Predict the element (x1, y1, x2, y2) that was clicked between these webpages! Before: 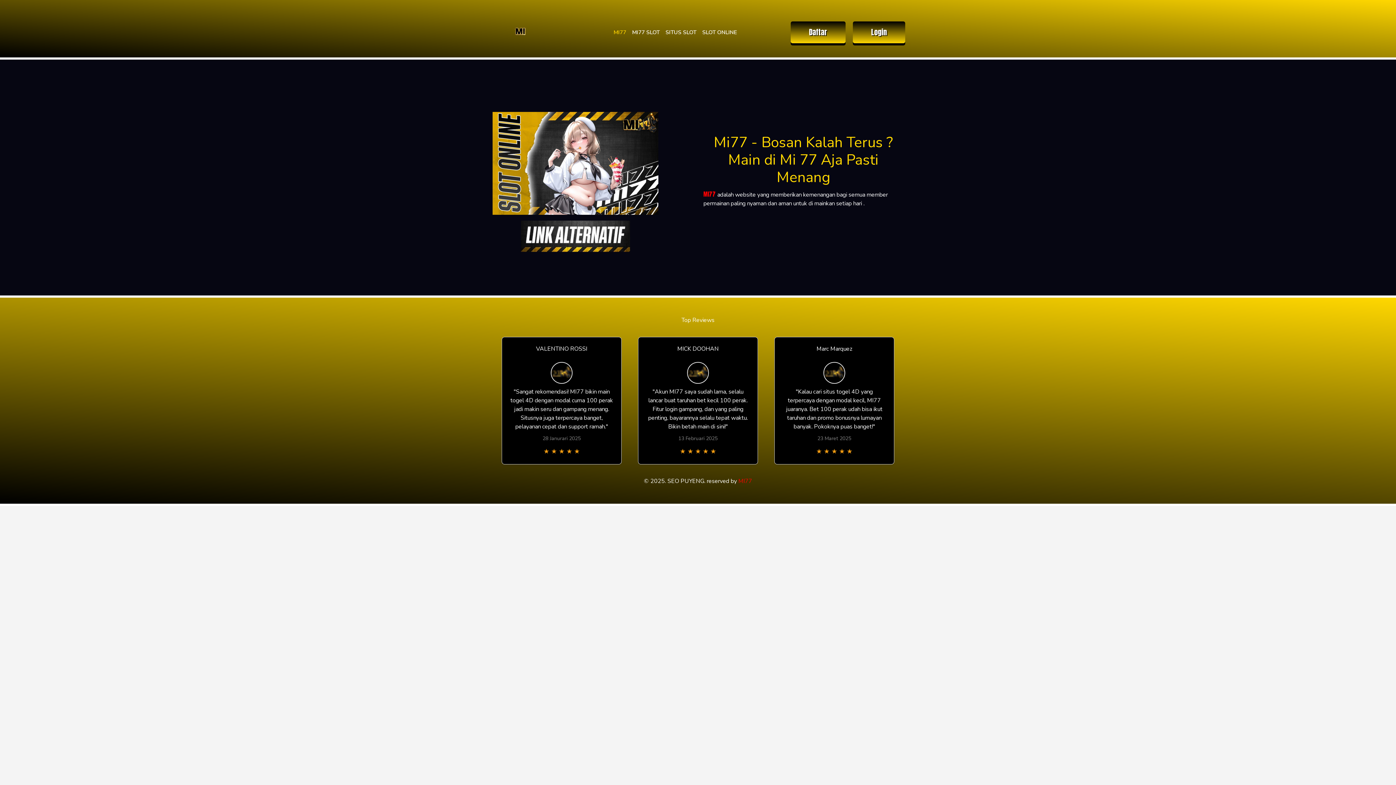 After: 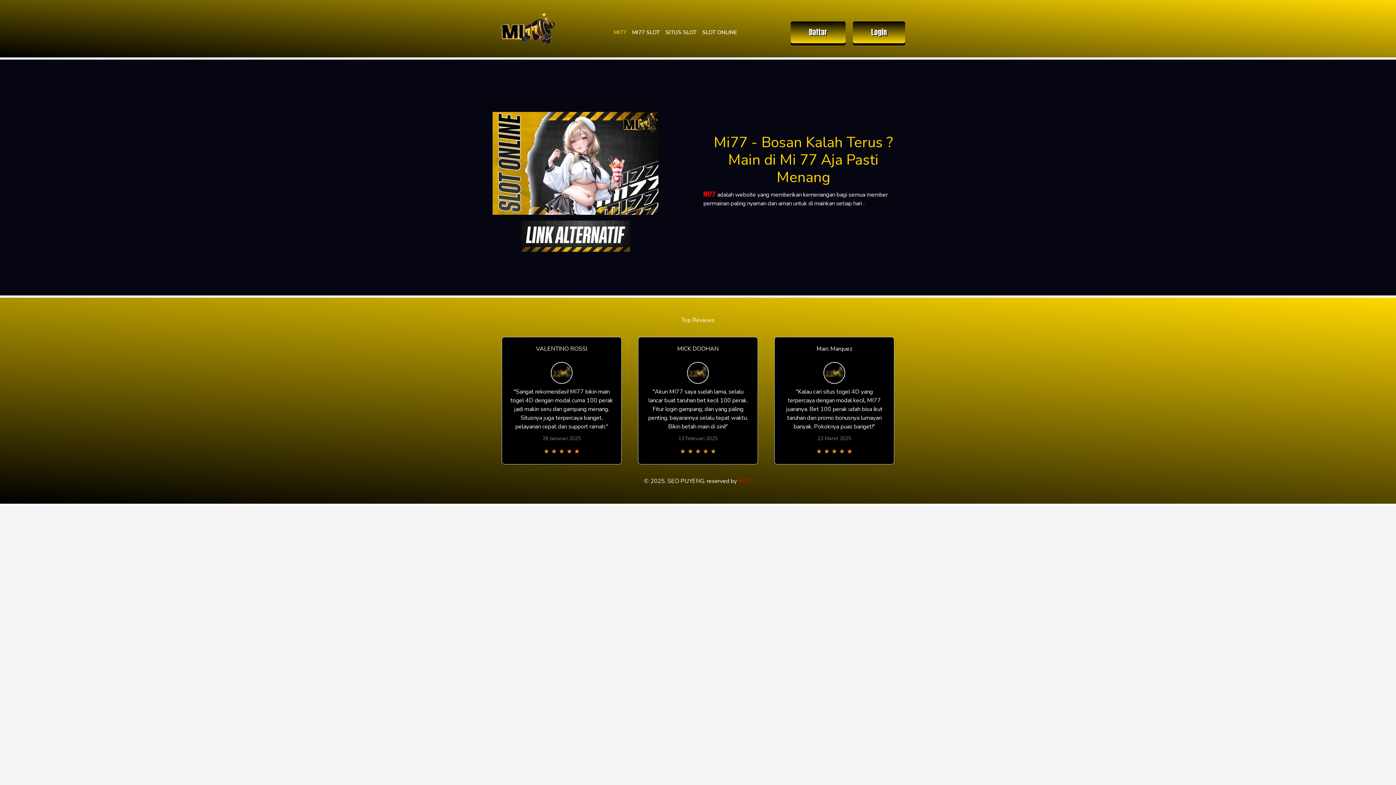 Action: bbox: (703, 189, 715, 198) label: MI77